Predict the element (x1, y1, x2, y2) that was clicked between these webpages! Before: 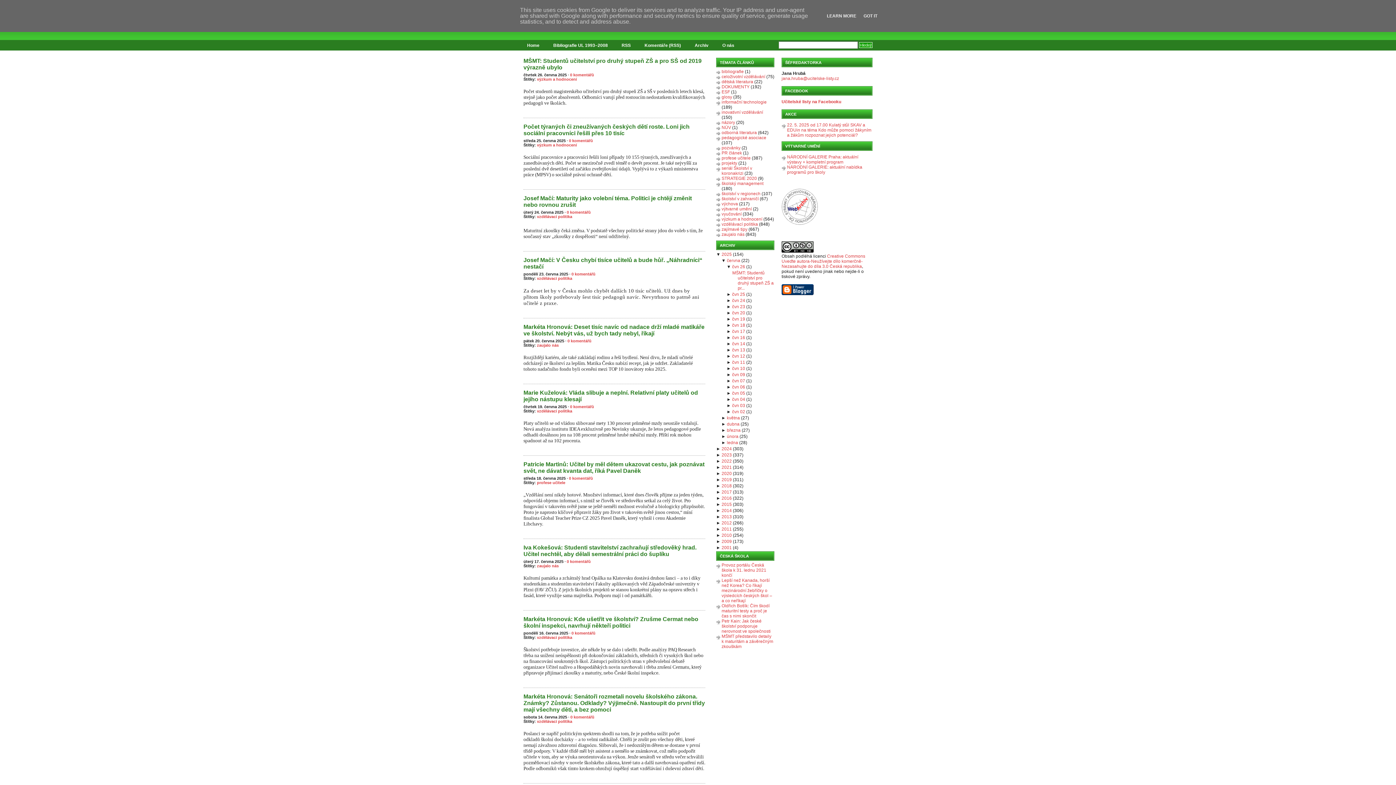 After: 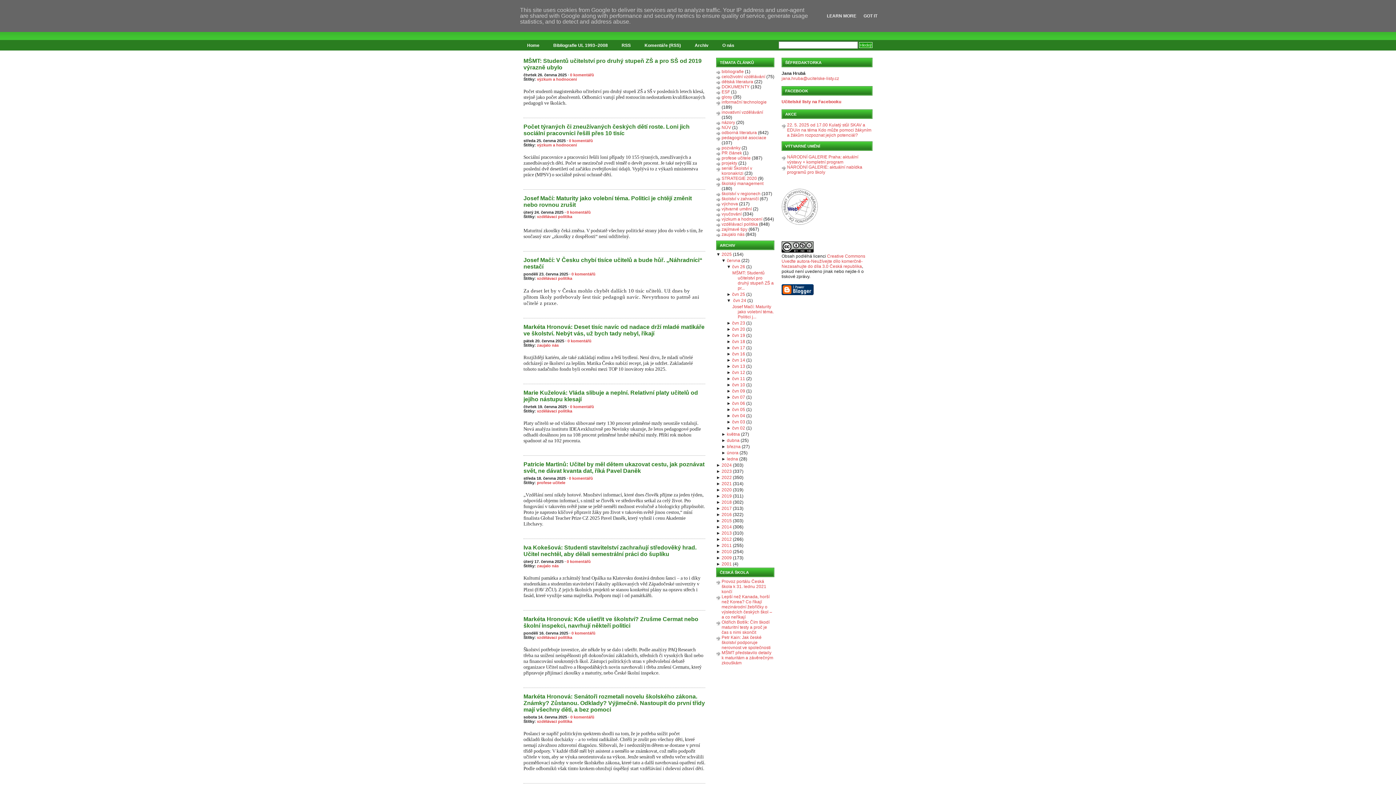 Action: bbox: (726, 298, 732, 303) label: ► 